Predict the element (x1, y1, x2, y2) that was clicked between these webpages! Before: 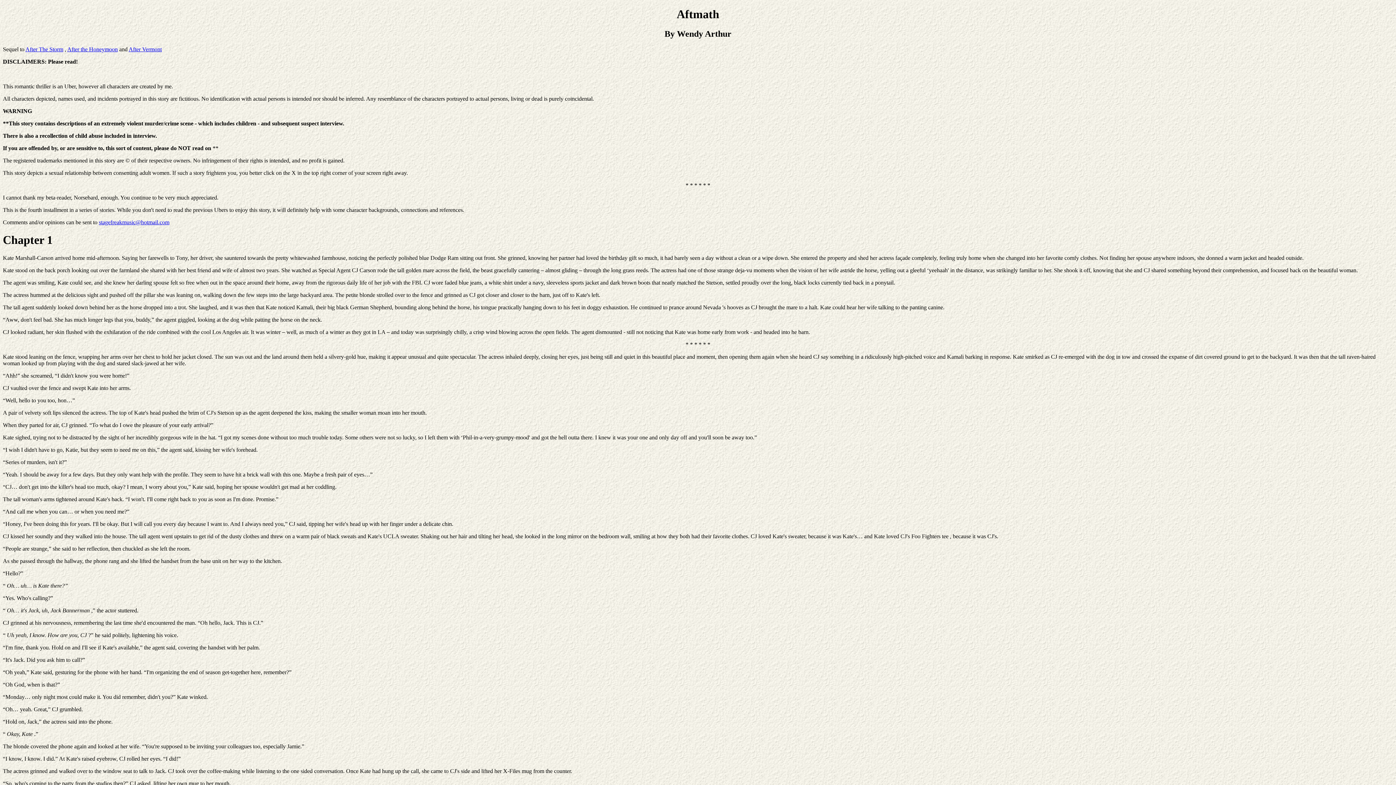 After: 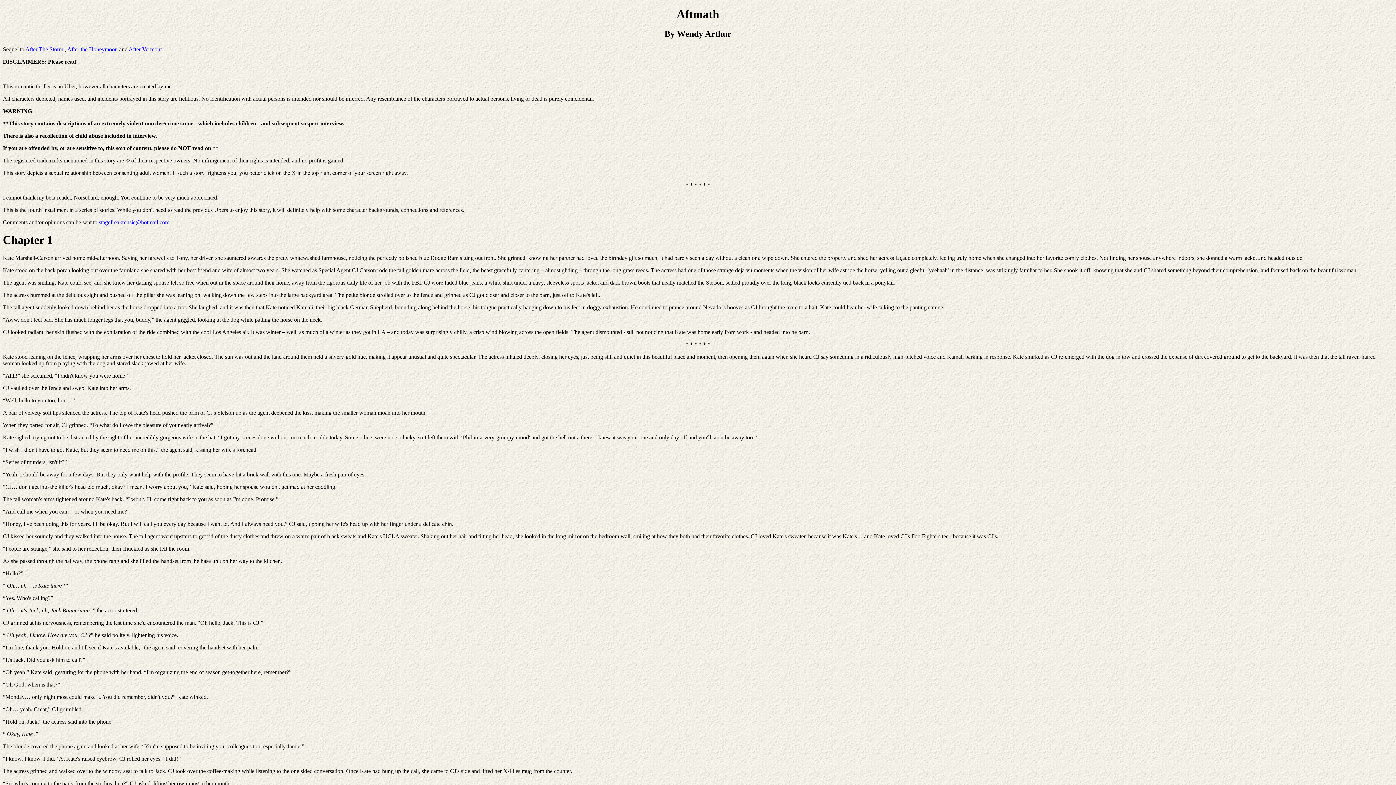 Action: bbox: (98, 219, 169, 225) label: stagefreakmusic@hotmail.com